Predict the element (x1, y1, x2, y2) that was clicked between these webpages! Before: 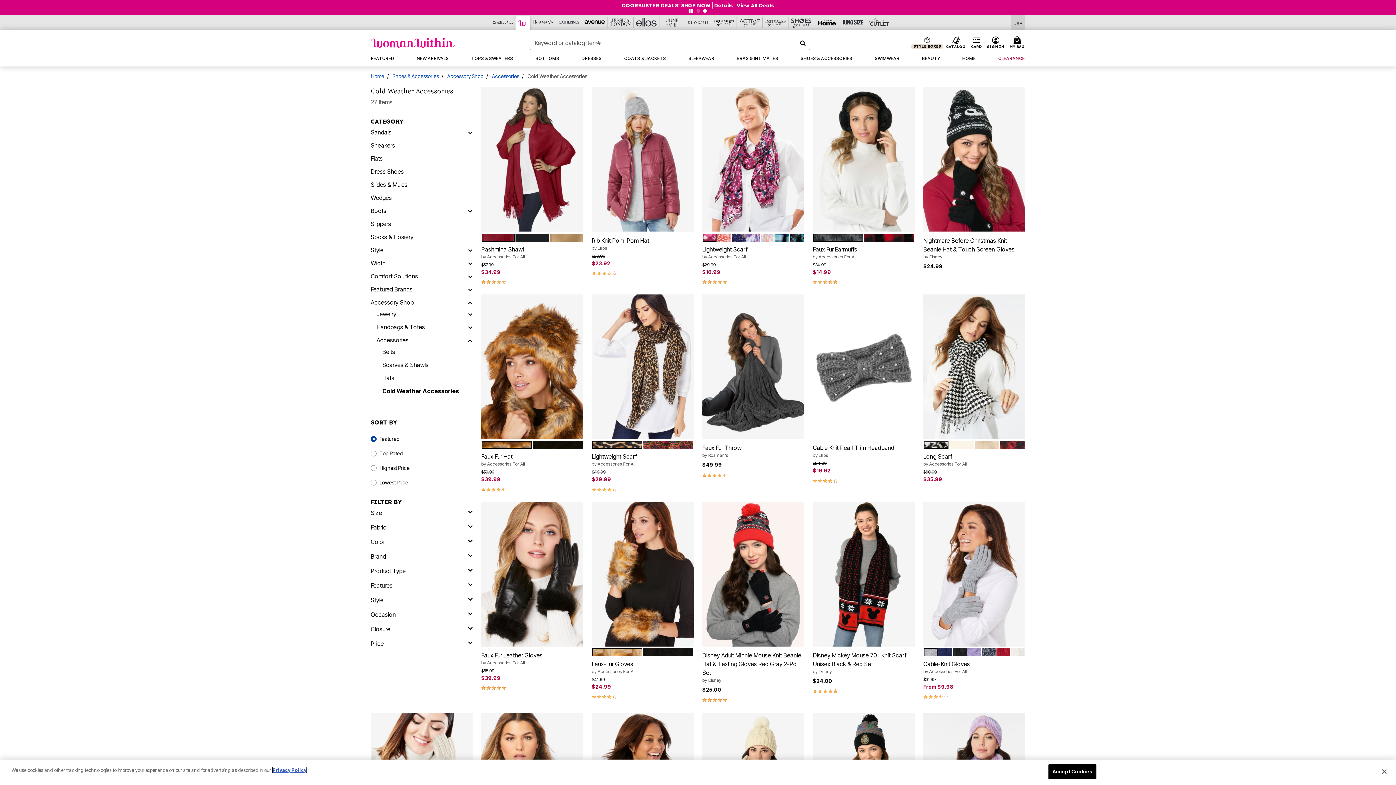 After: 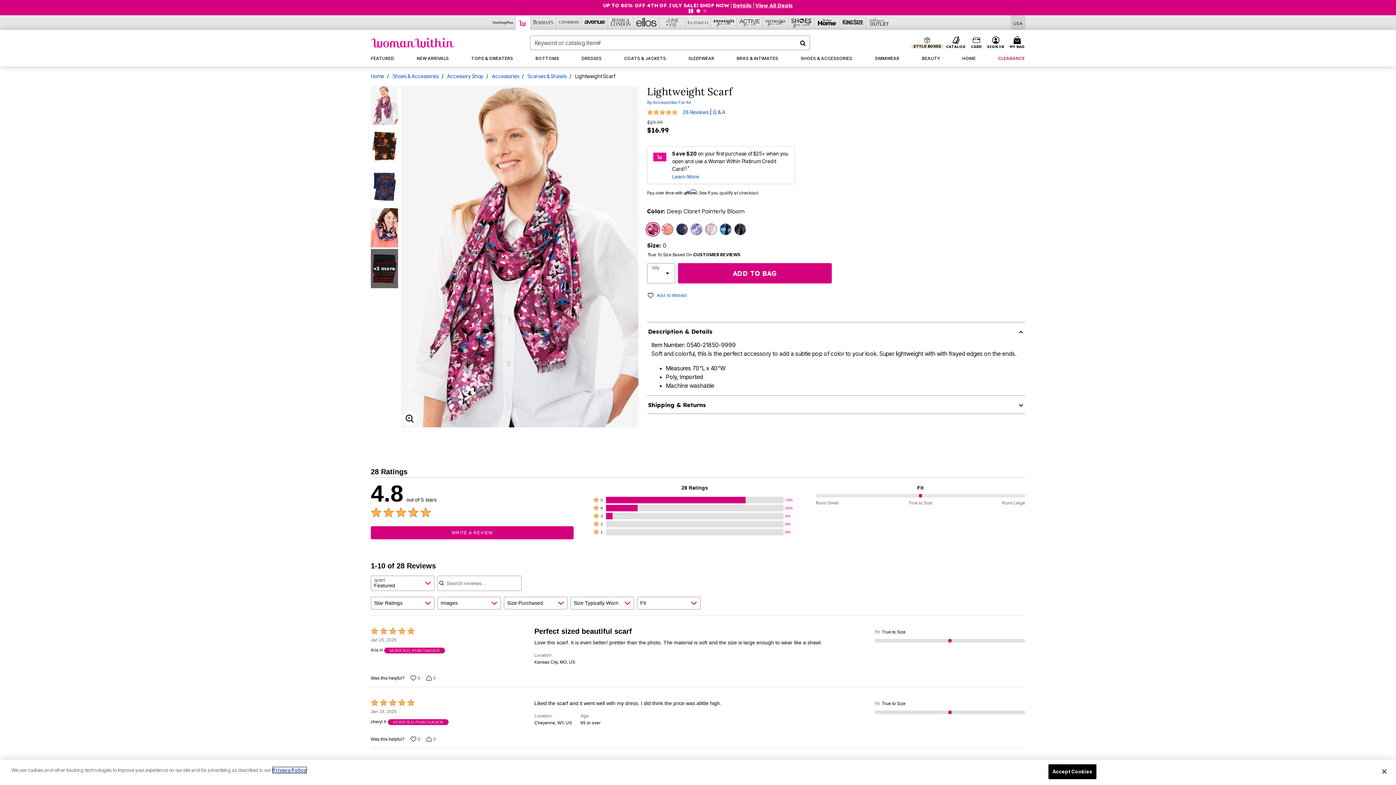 Action: bbox: (702, 87, 804, 231)